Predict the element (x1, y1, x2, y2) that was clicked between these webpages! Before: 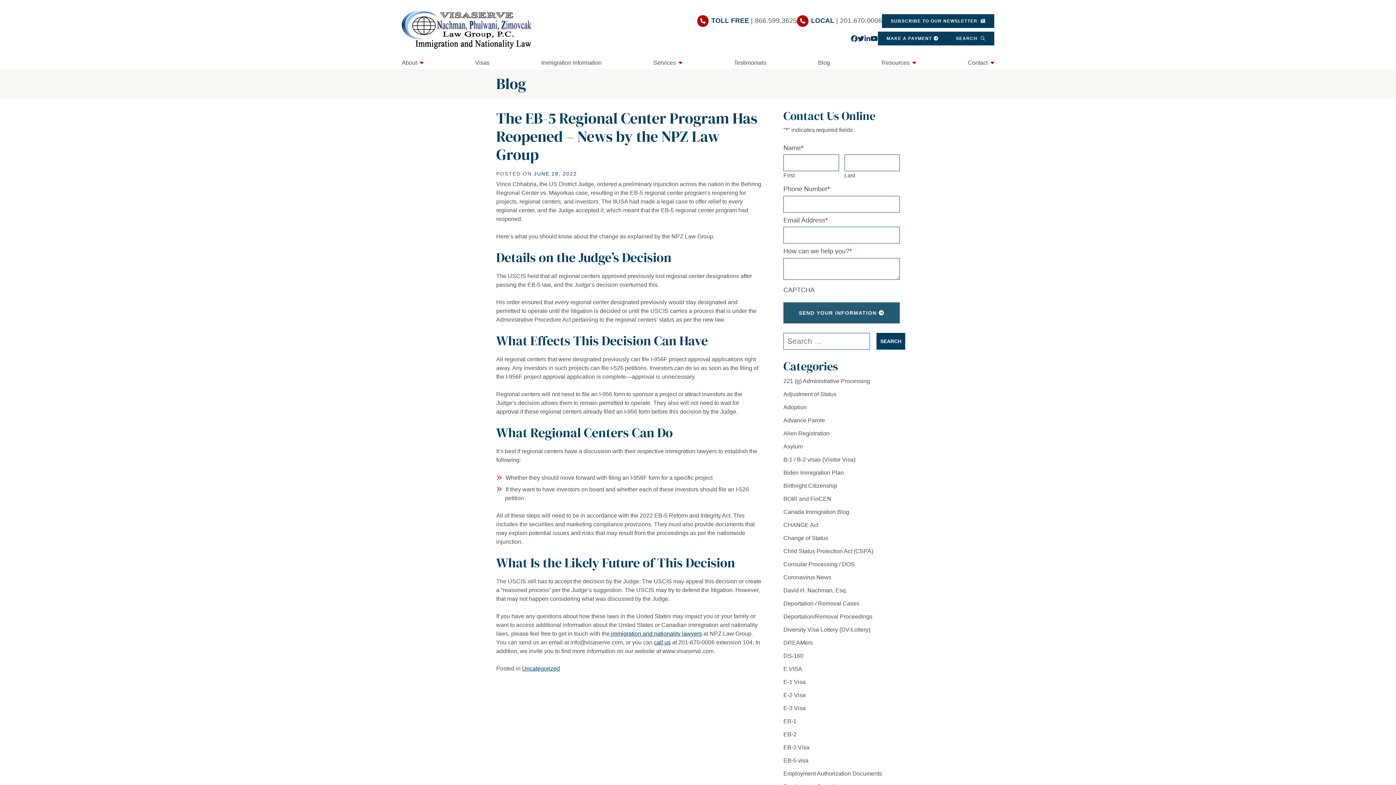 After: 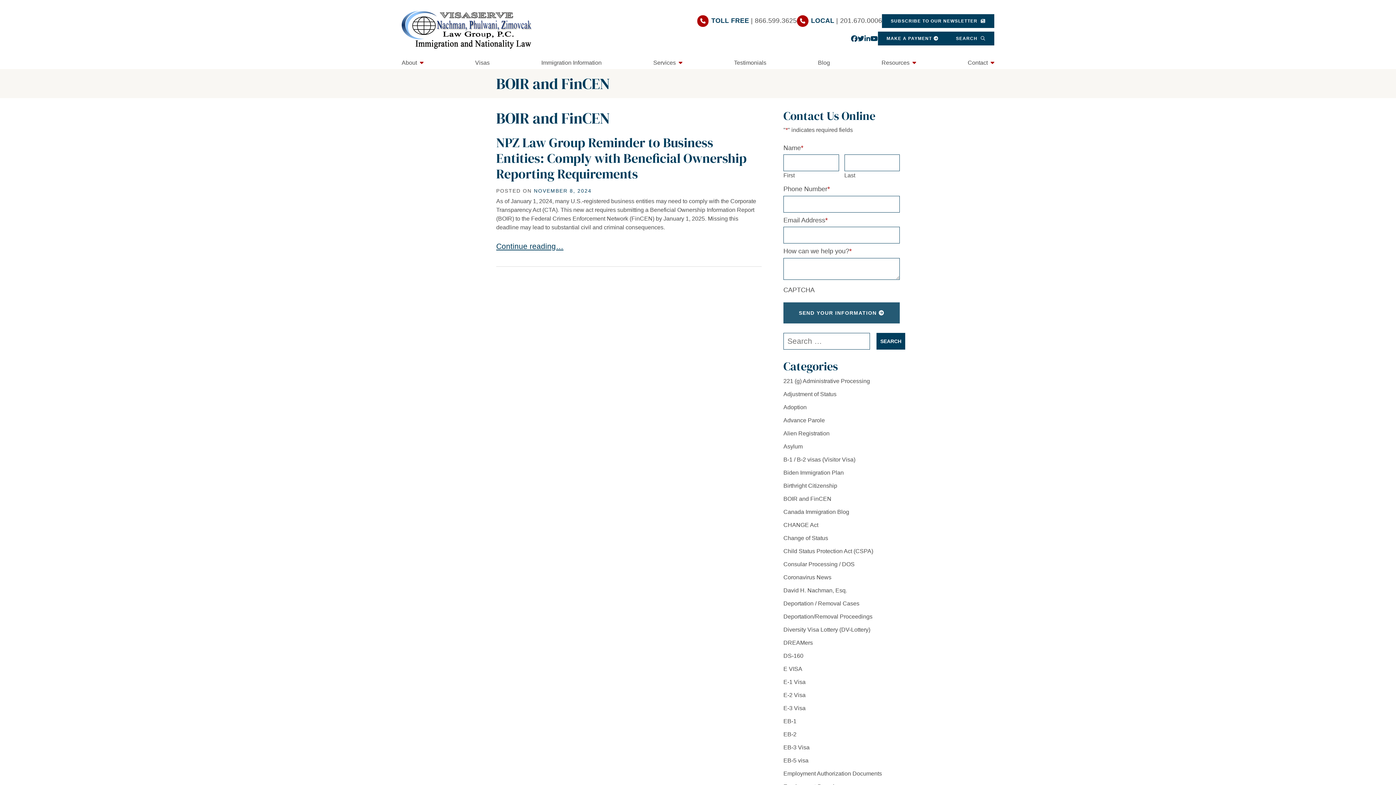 Action: bbox: (783, 495, 831, 502) label: BOIR and FinCEN